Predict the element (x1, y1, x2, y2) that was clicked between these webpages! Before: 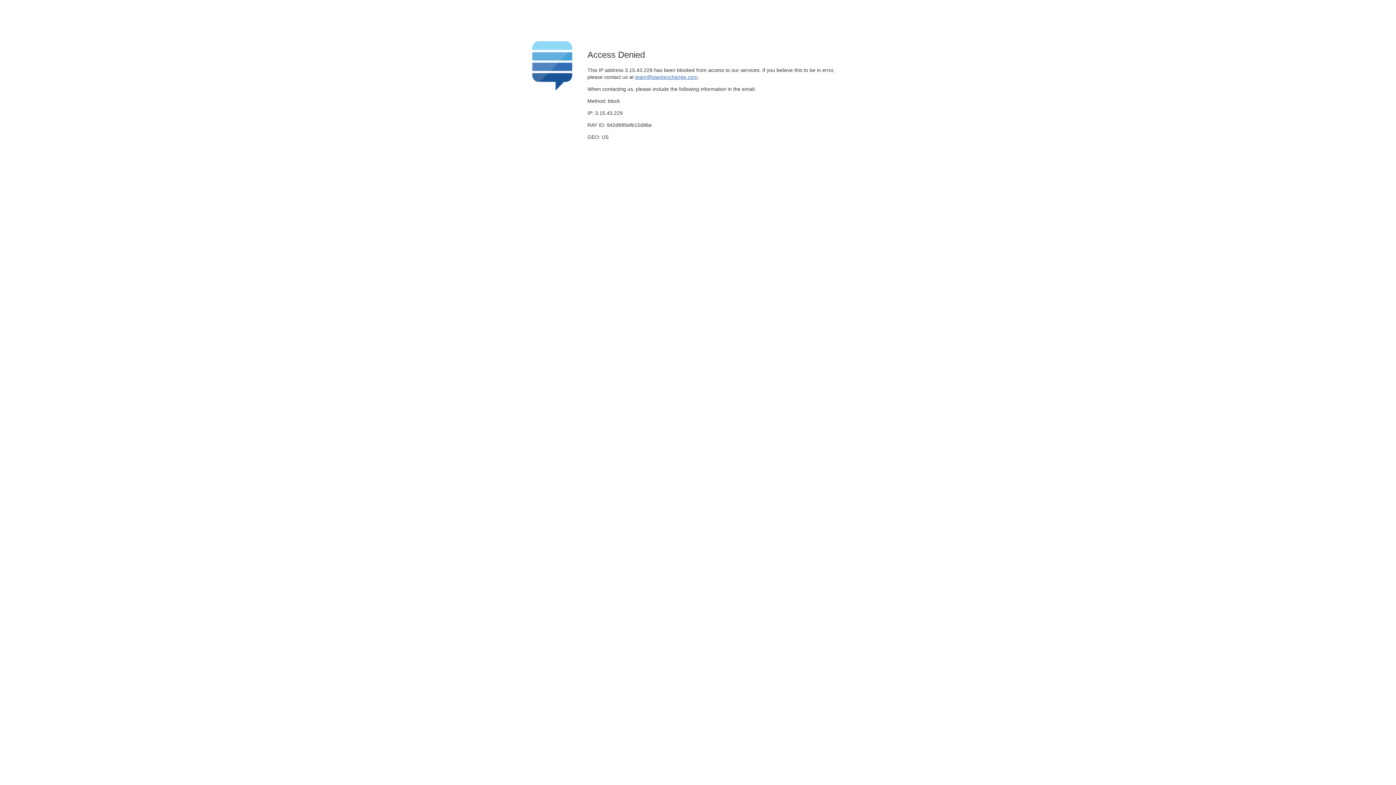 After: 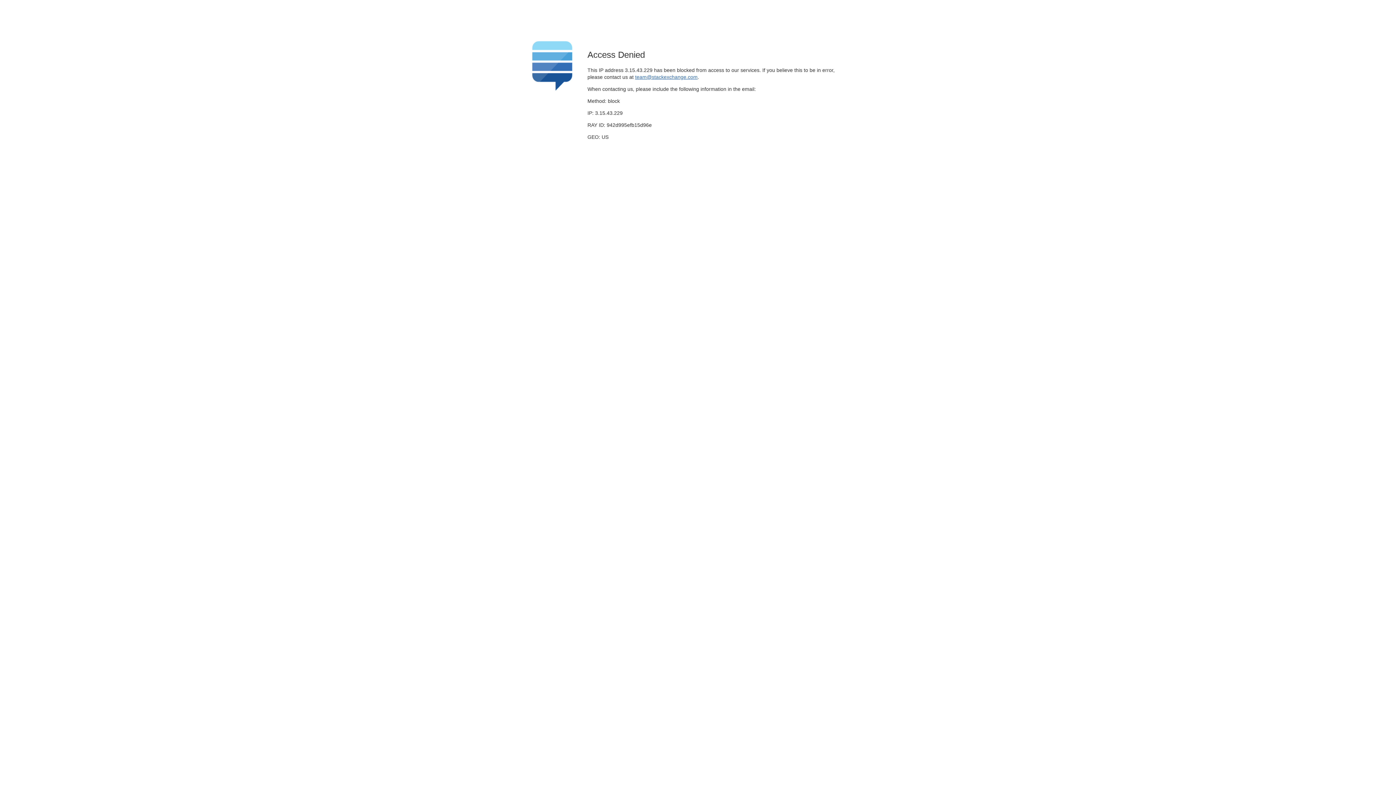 Action: label: team@stackexchange.com bbox: (635, 74, 697, 79)